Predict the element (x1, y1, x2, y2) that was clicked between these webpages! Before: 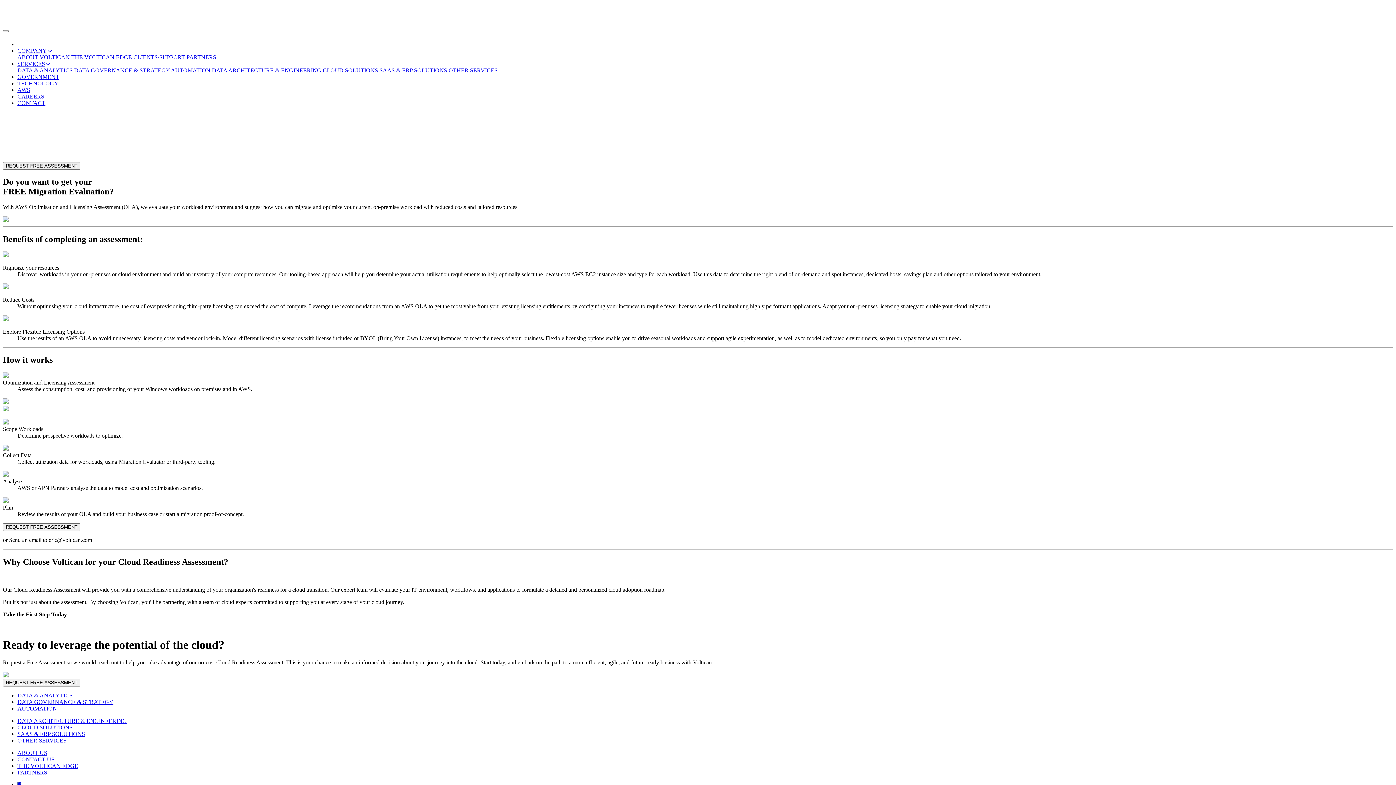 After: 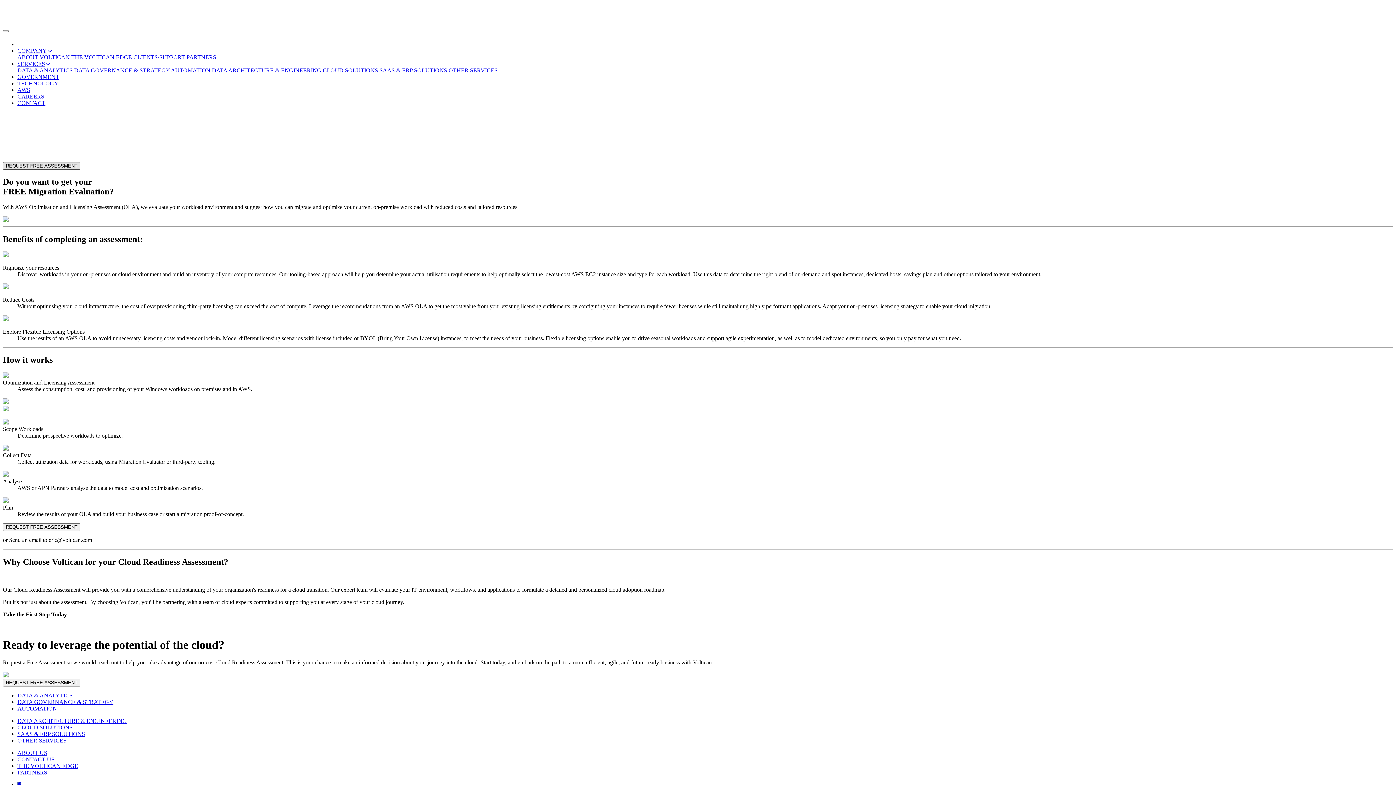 Action: label: REQUEST FREE ASSESSMENT bbox: (2, 162, 80, 169)